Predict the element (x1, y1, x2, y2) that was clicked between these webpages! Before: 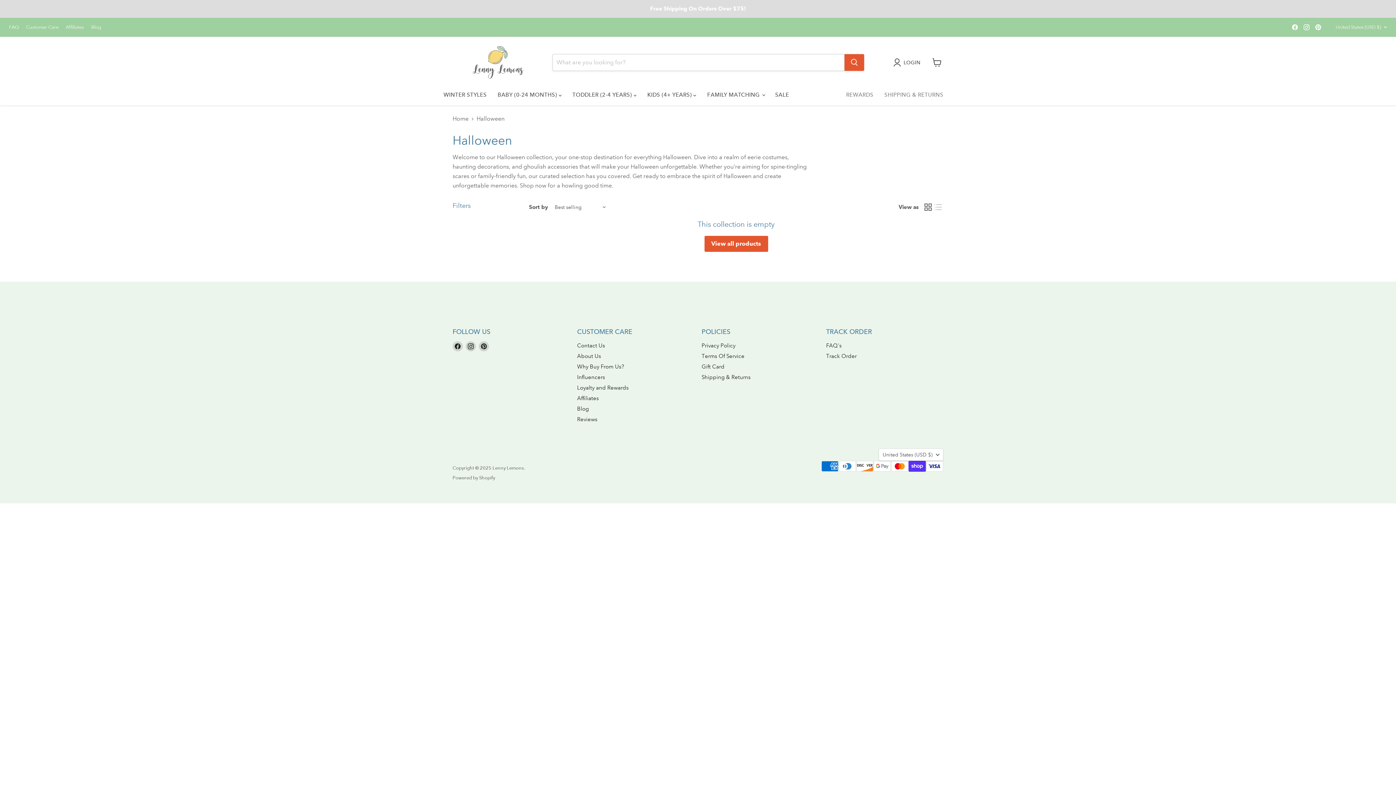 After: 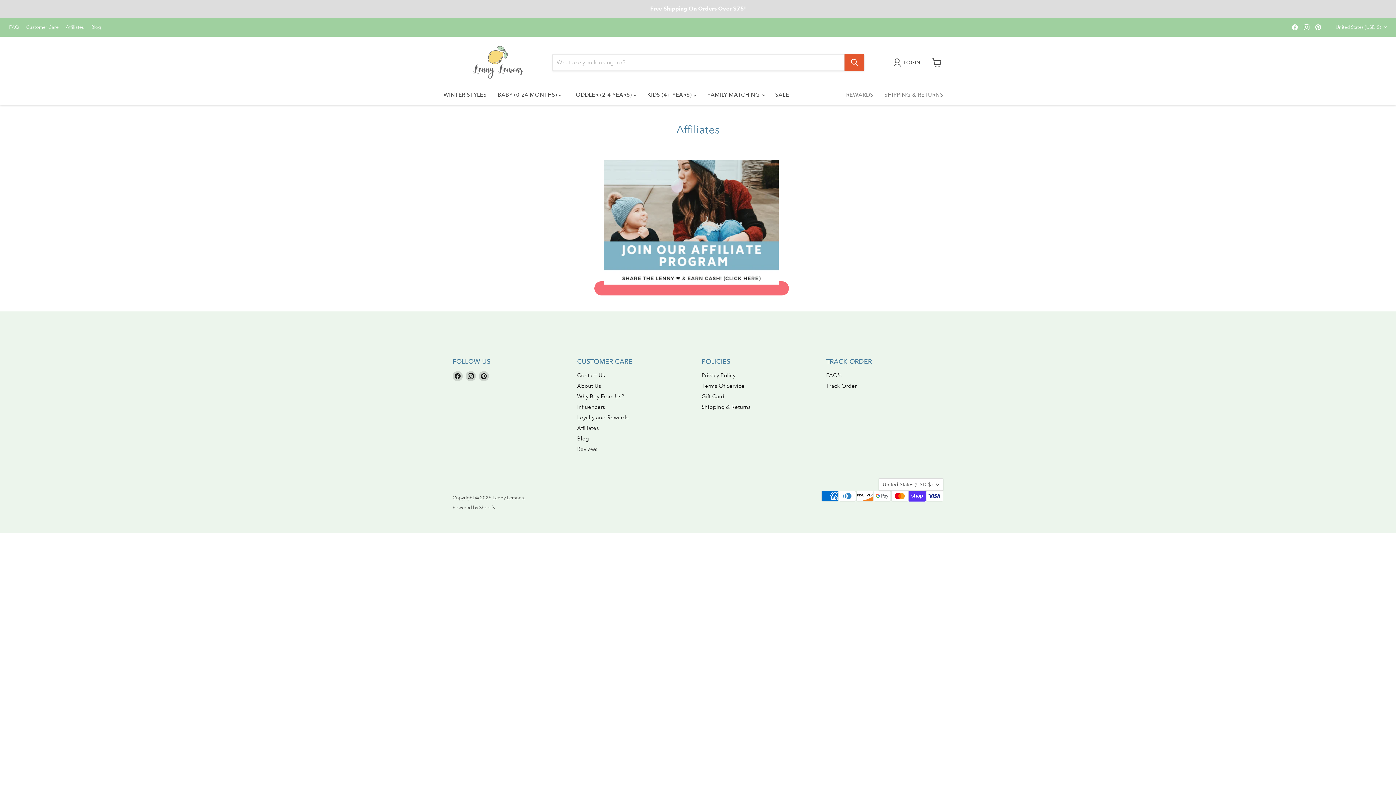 Action: bbox: (65, 24, 84, 29) label: Affiliates